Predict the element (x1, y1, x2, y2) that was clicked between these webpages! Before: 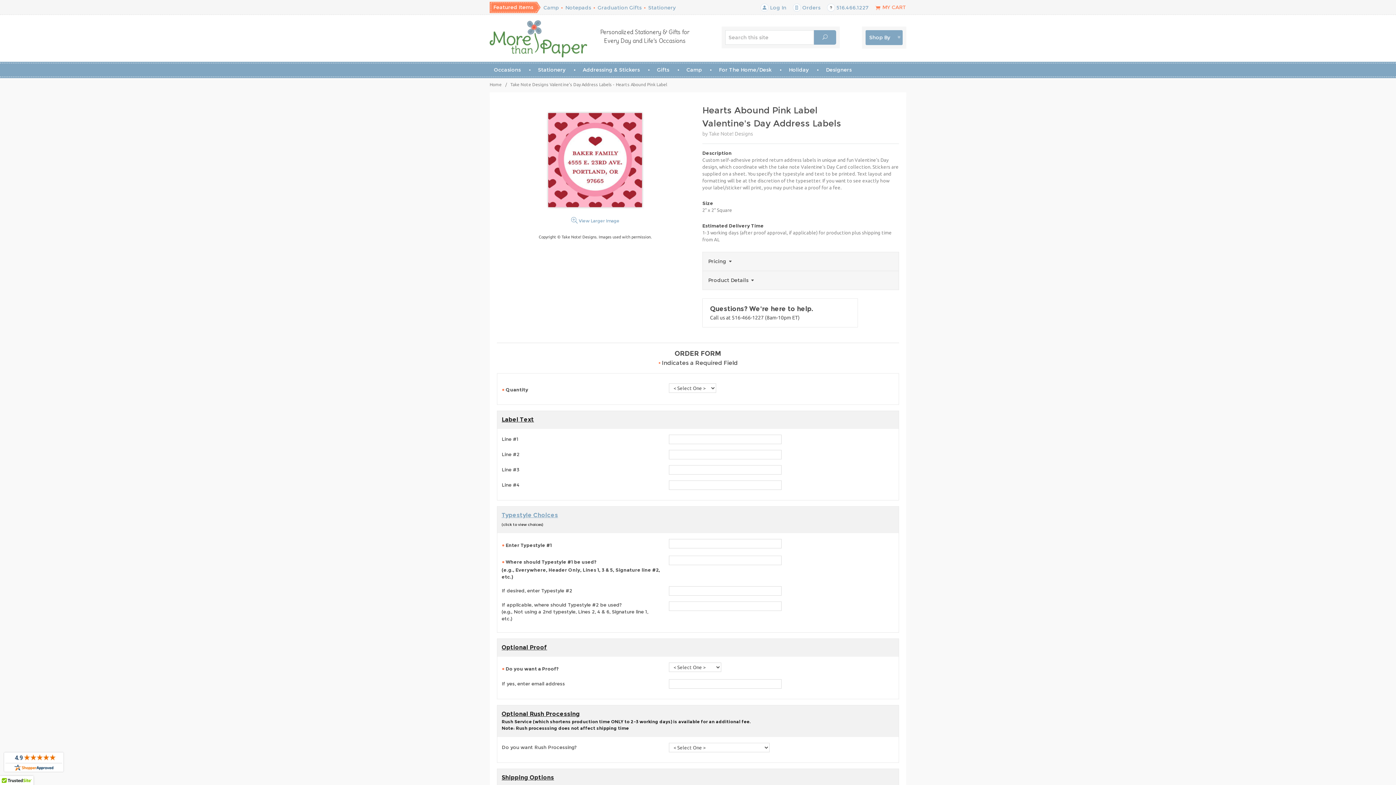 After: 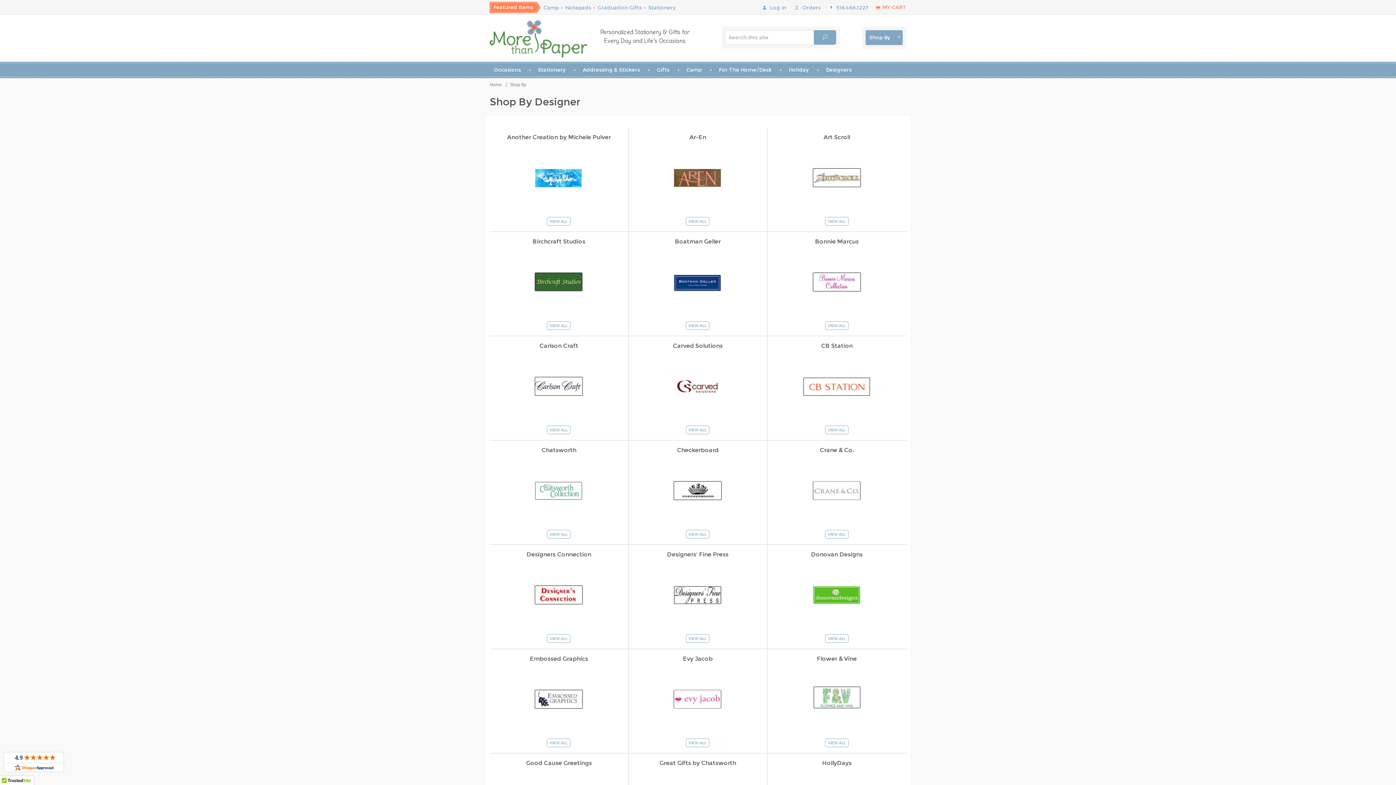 Action: label: Designers bbox: (826, 66, 851, 73)